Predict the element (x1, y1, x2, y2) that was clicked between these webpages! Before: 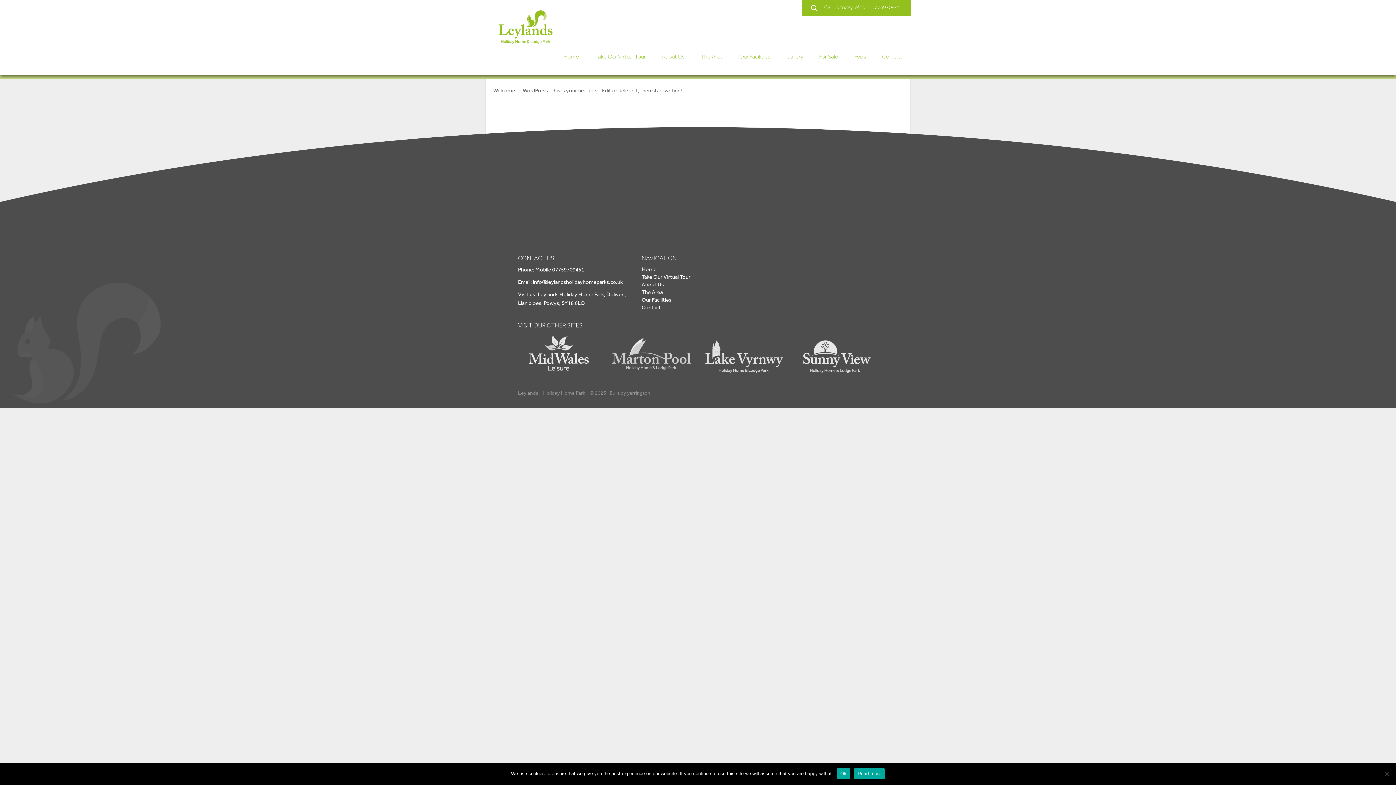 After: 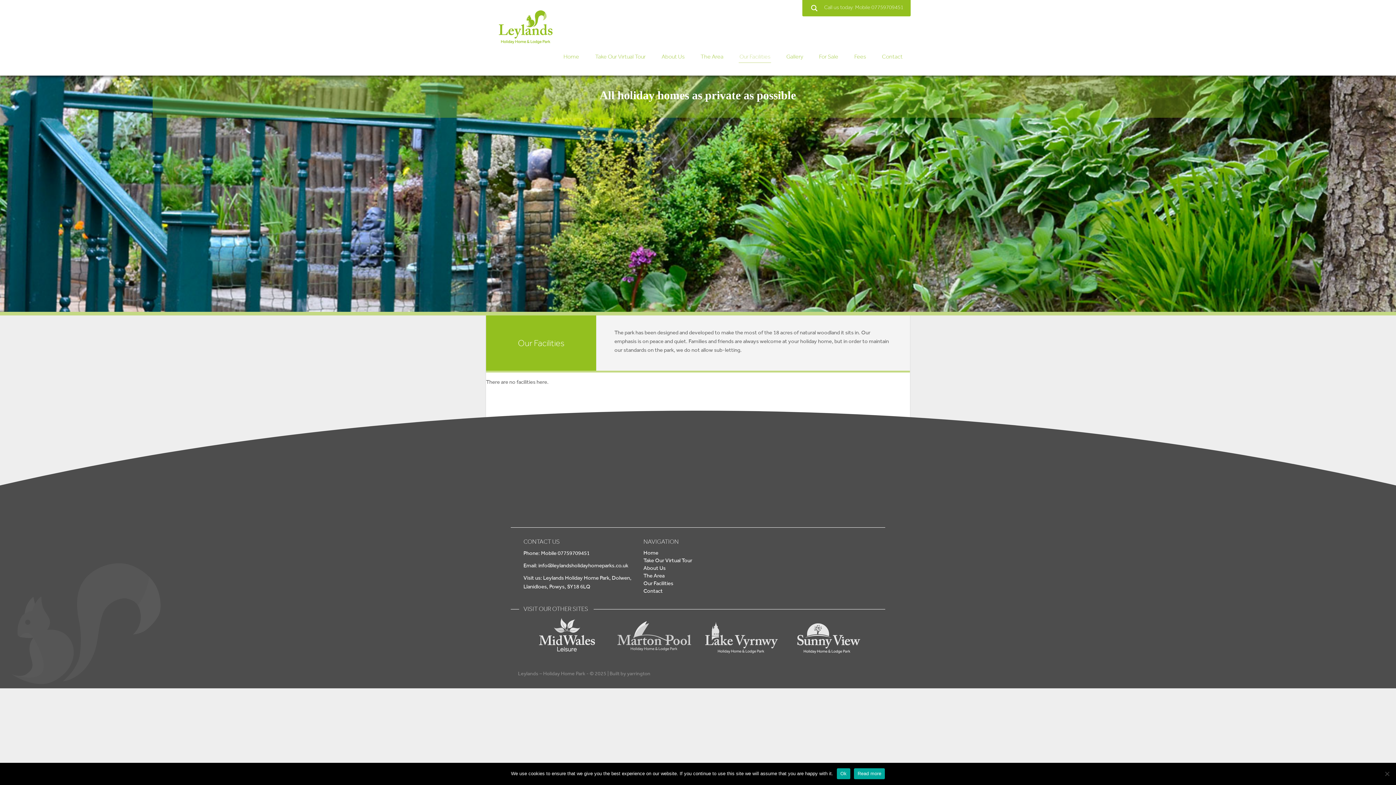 Action: bbox: (641, 296, 671, 303) label: Our Facilities